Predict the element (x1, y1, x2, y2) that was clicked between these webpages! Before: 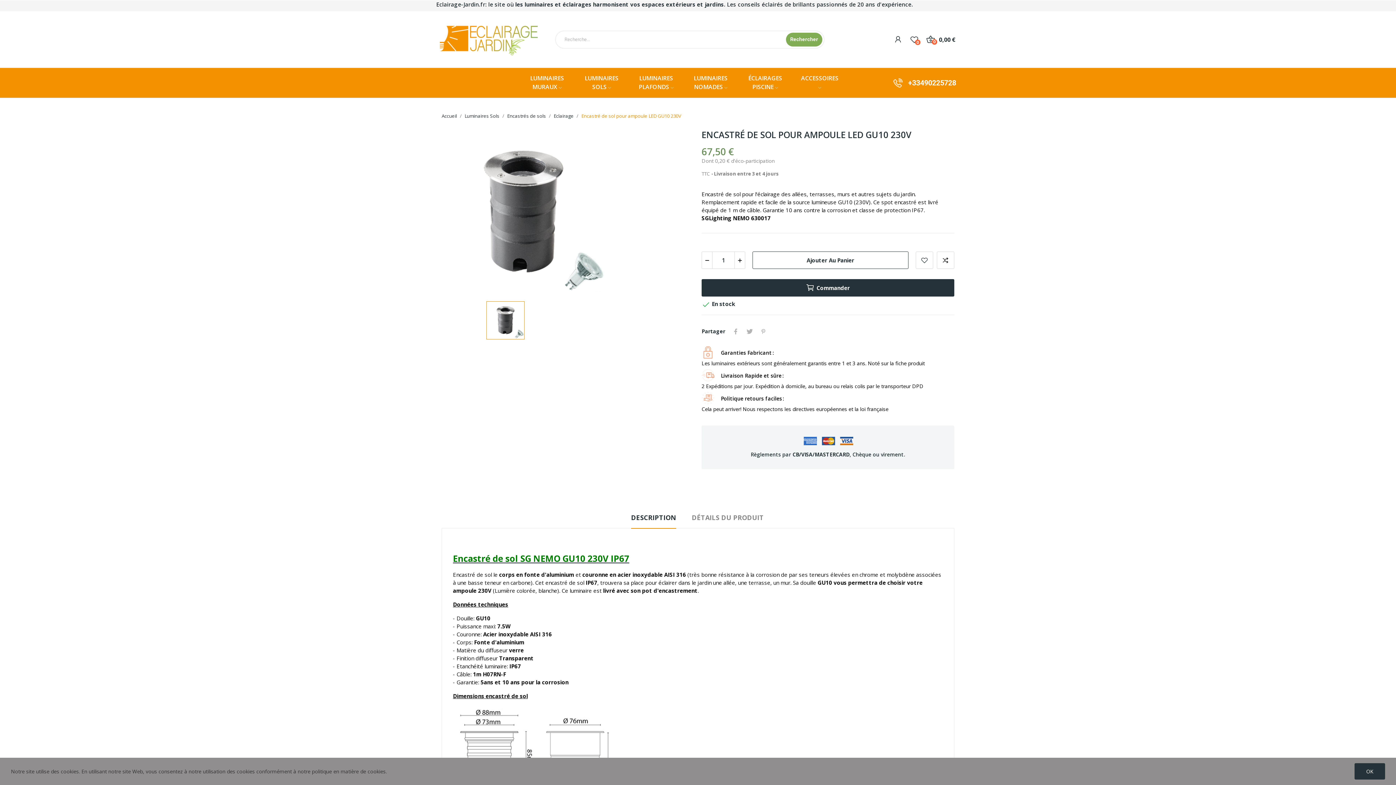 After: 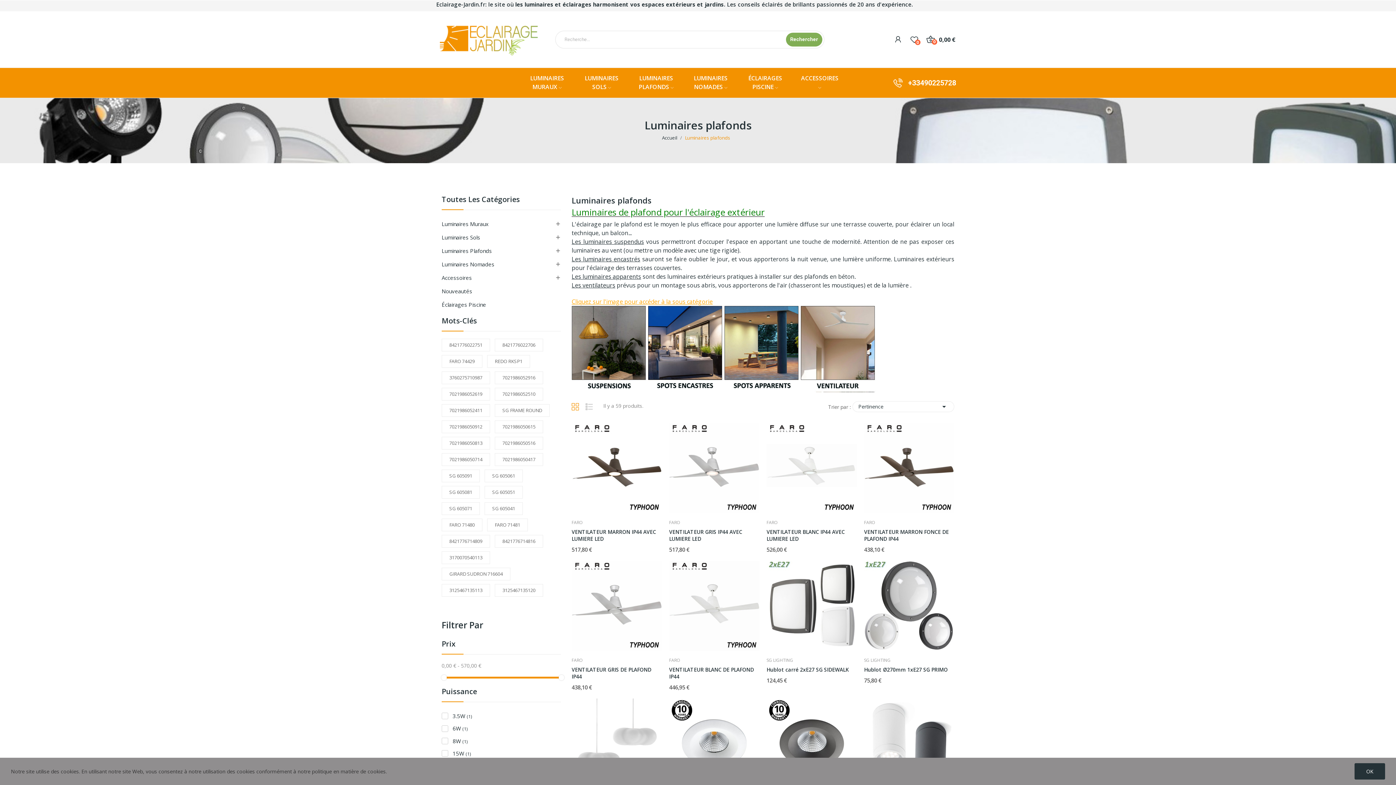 Action: bbox: (636, 71, 676, 94) label: LUMINAIRES PLAFONDS 